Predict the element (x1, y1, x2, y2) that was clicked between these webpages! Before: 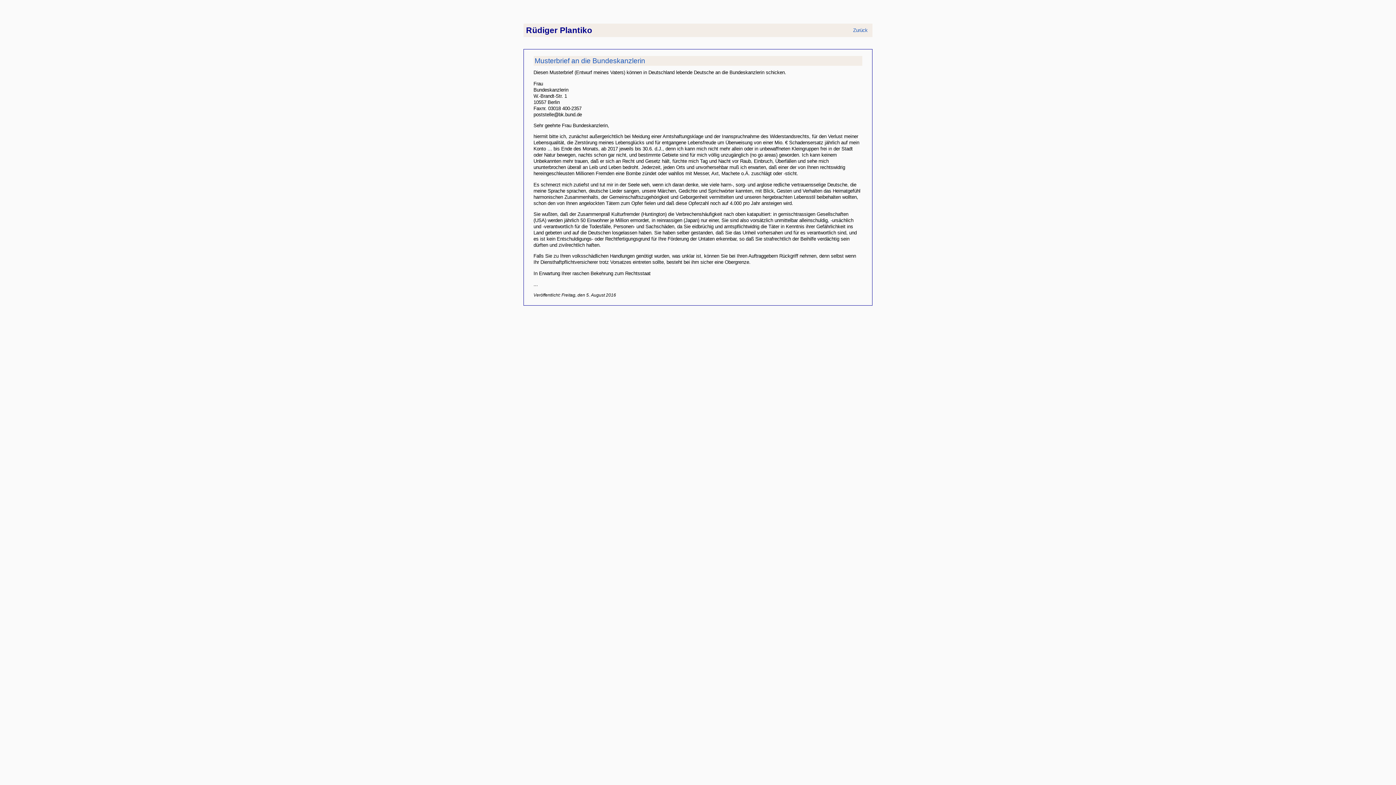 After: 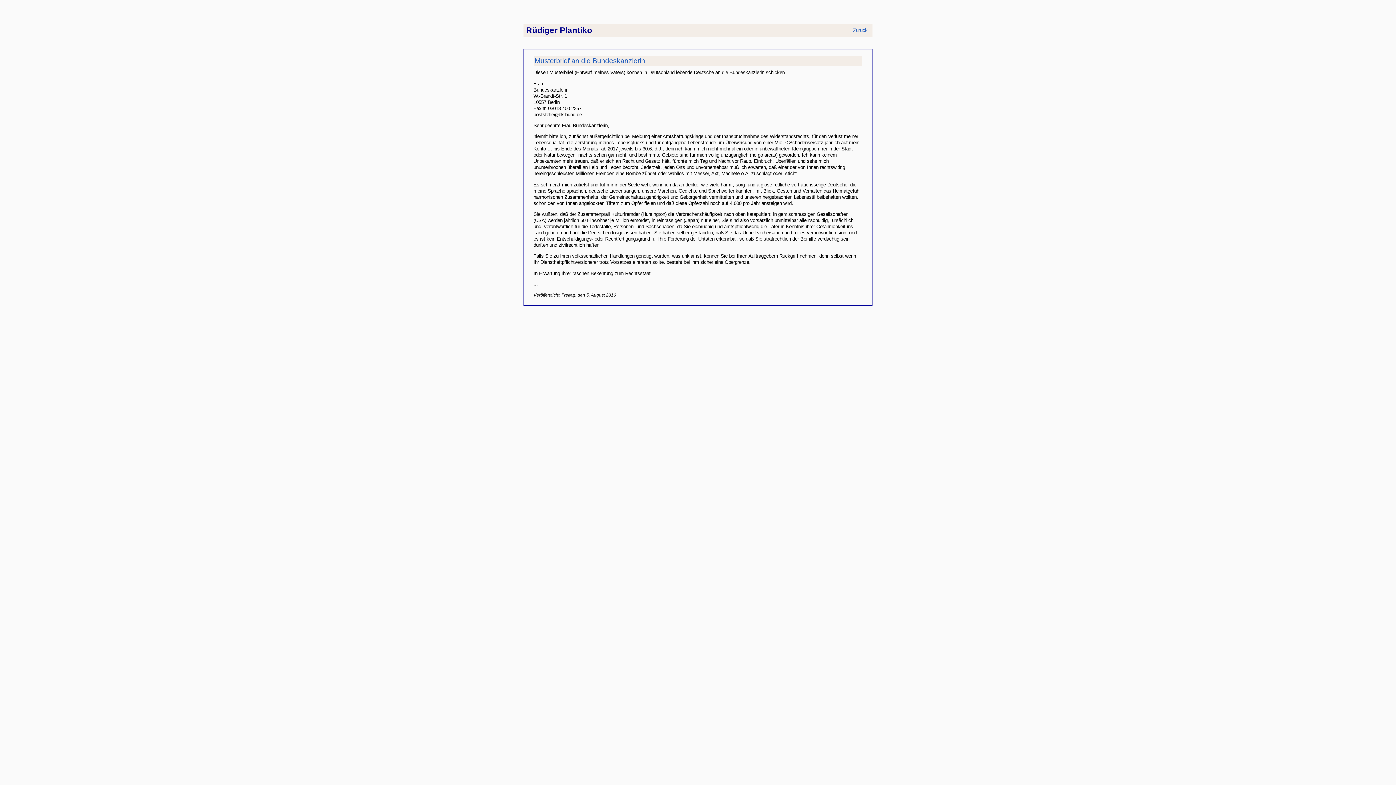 Action: label: Musterbrief an die Bundeskanzlerin bbox: (534, 57, 645, 64)